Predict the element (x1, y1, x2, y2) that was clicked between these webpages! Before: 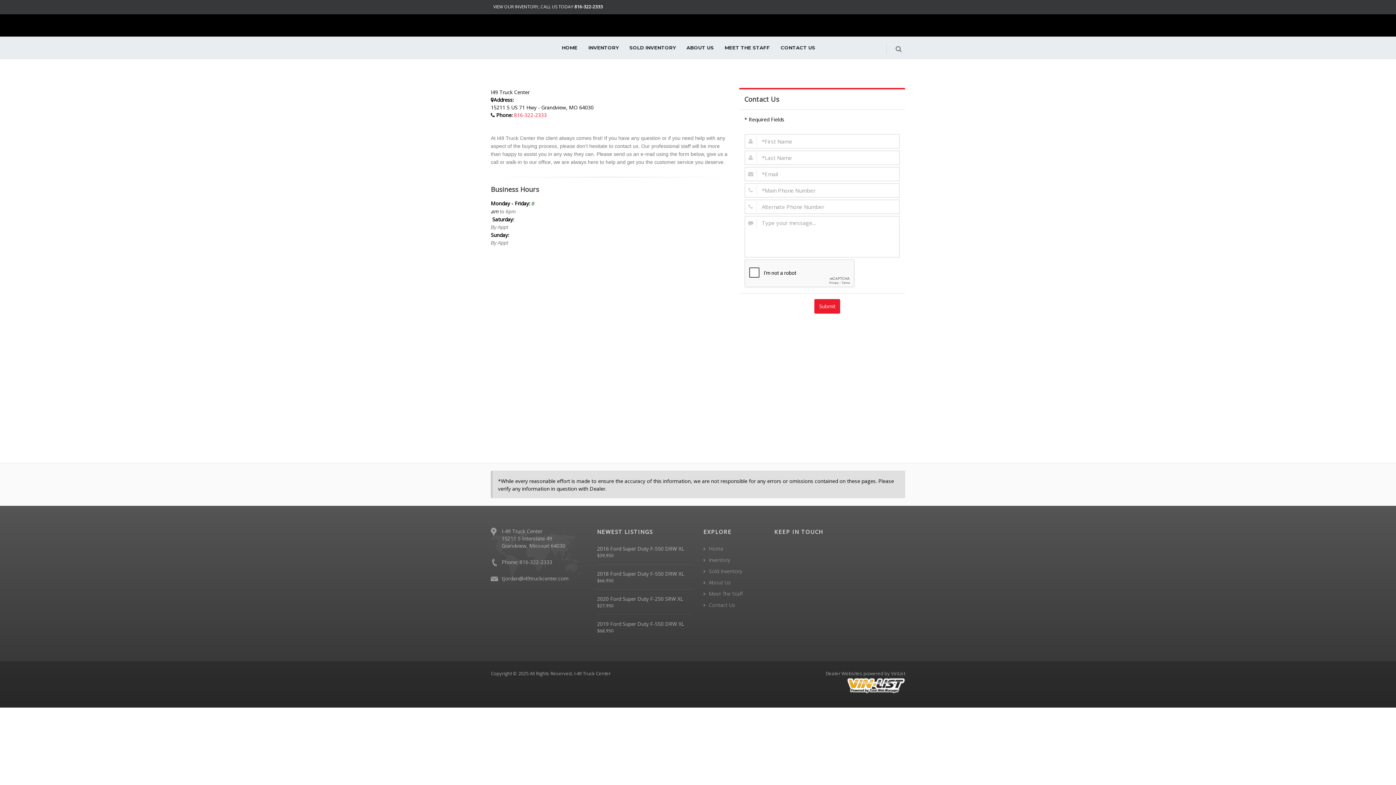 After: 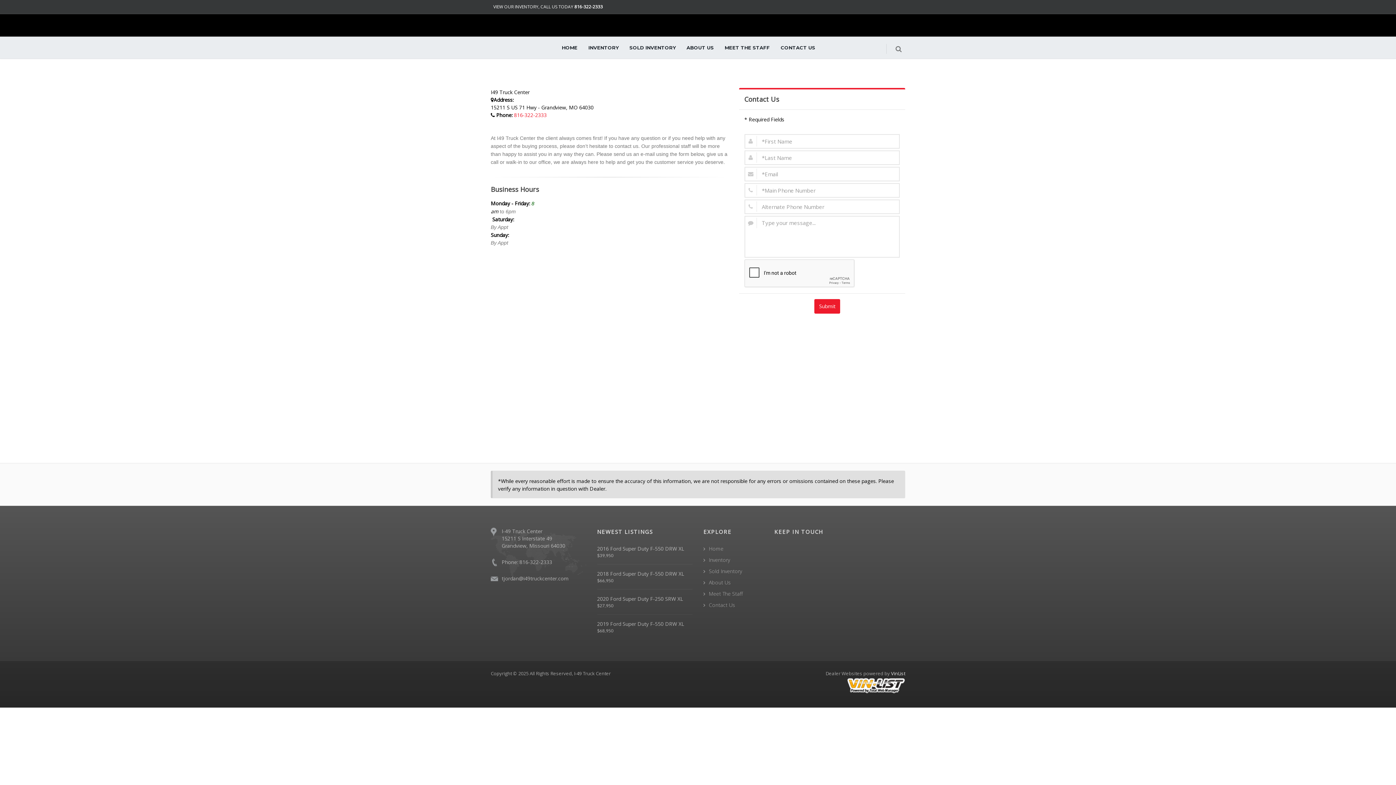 Action: label: VinList bbox: (891, 670, 905, 677)